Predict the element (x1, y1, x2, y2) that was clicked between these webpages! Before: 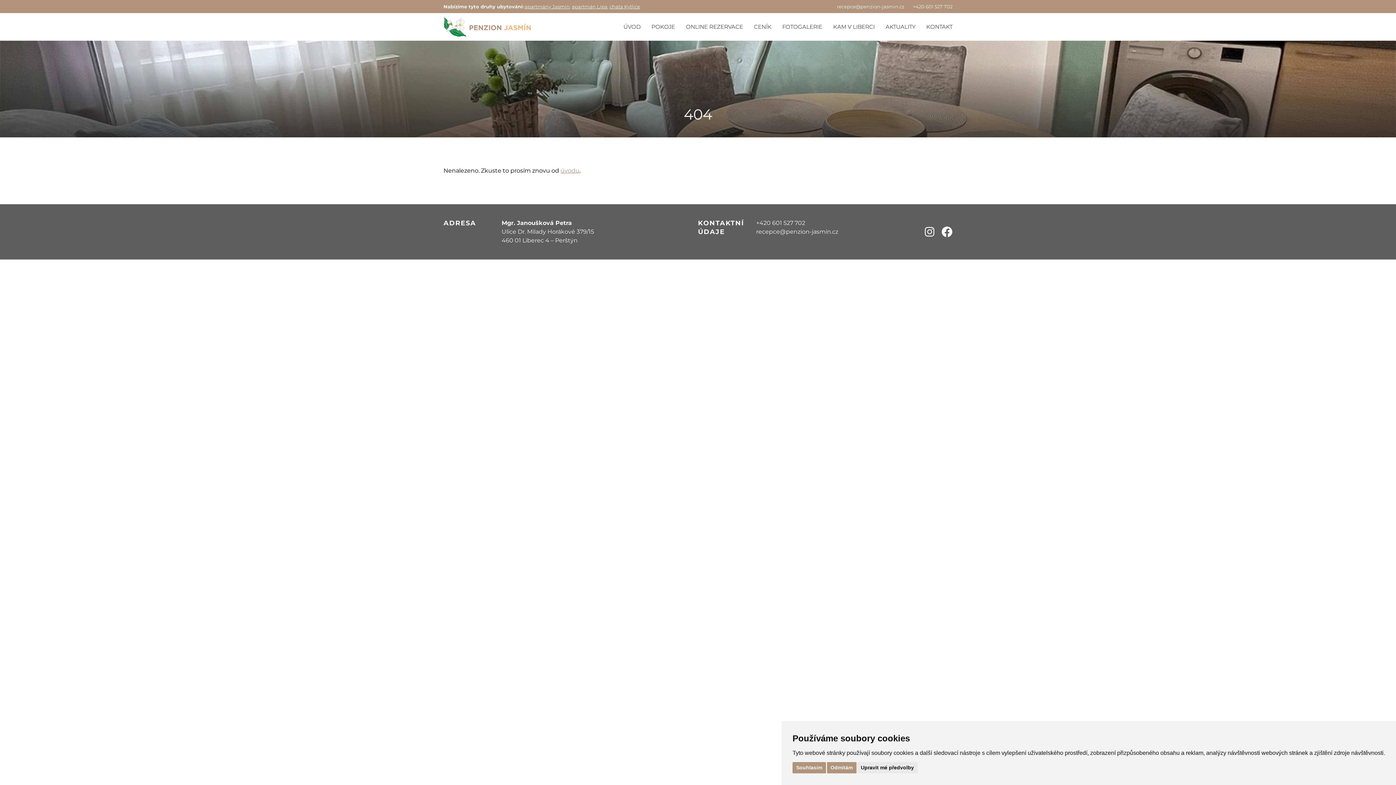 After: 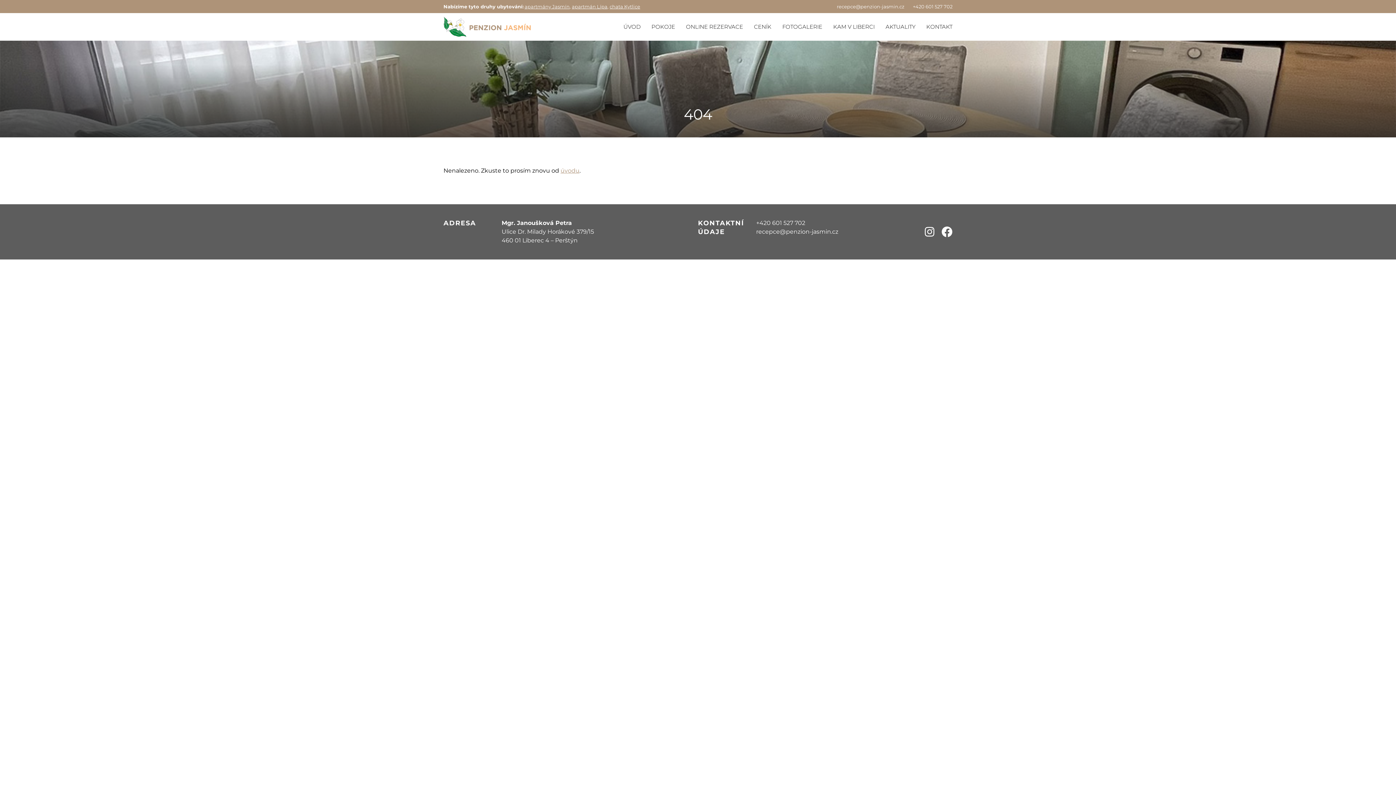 Action: label: Odmítám bbox: (827, 762, 856, 773)